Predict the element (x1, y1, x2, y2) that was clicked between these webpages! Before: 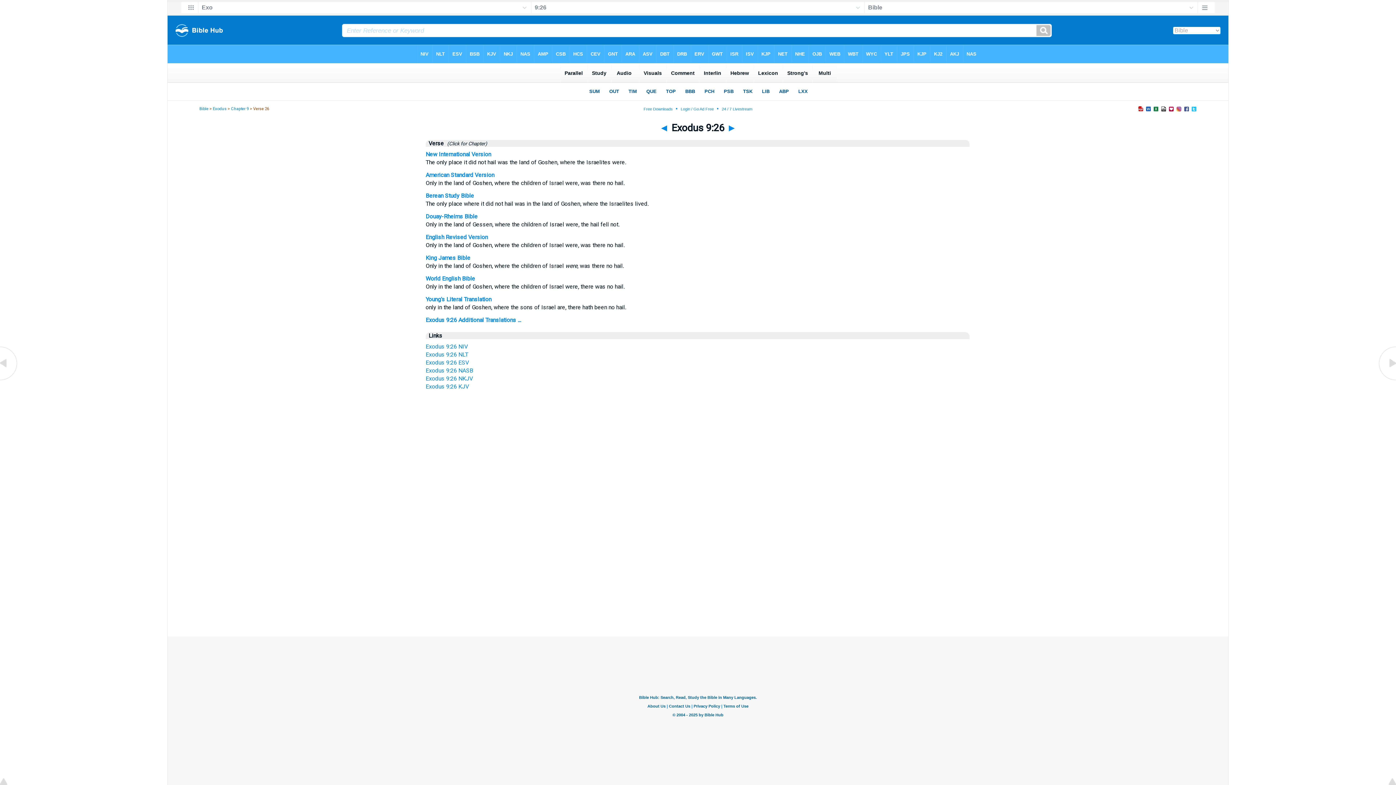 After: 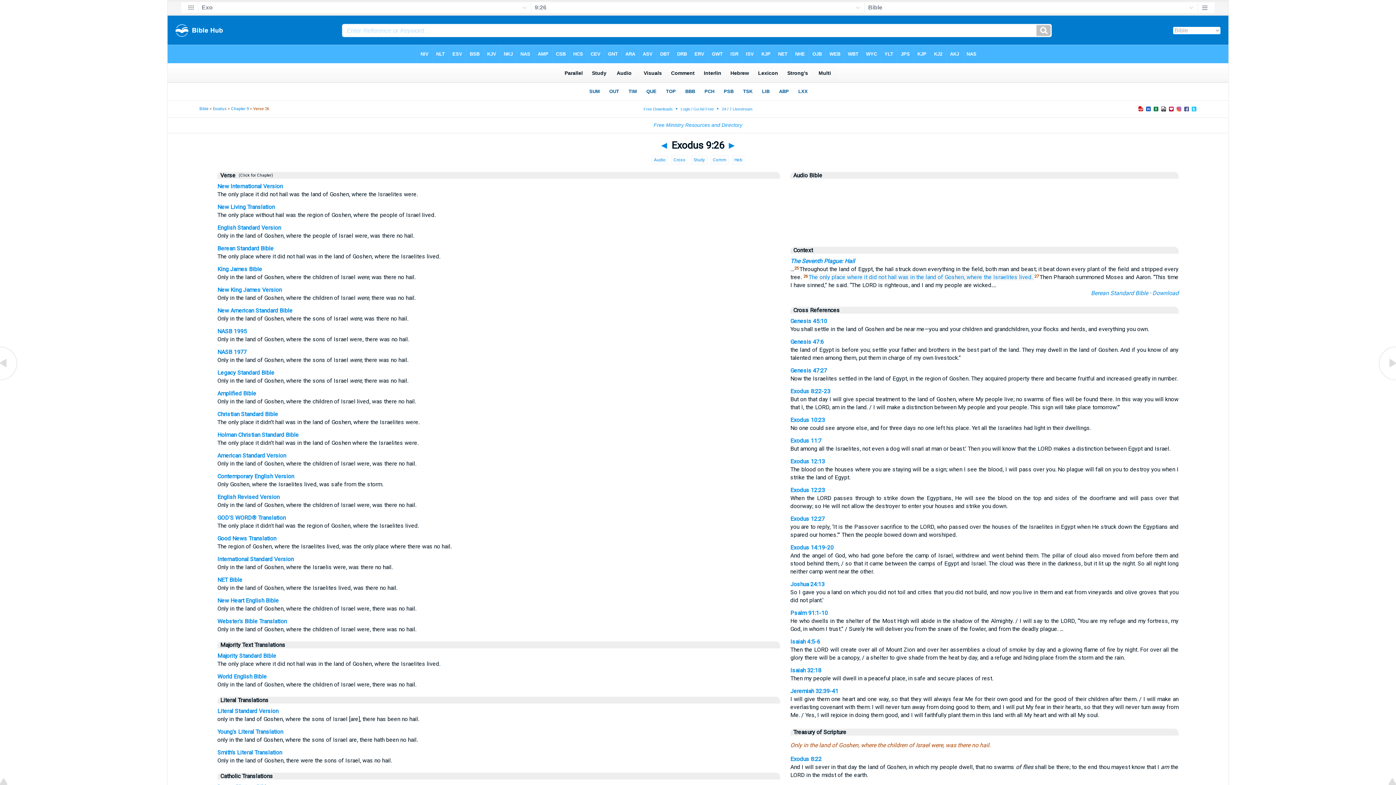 Action: bbox: (425, 316, 521, 323) label: Exodus 9:26 Additional Translations ...